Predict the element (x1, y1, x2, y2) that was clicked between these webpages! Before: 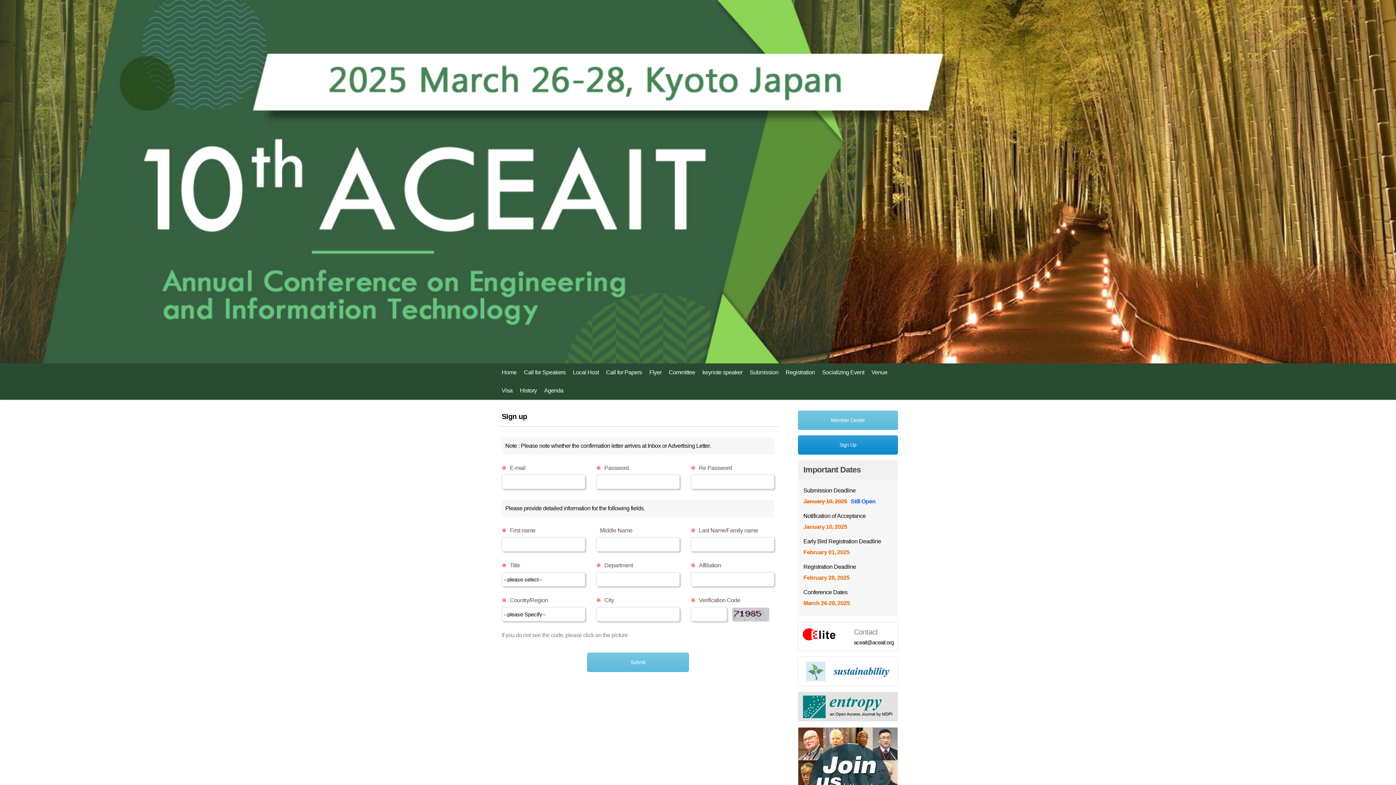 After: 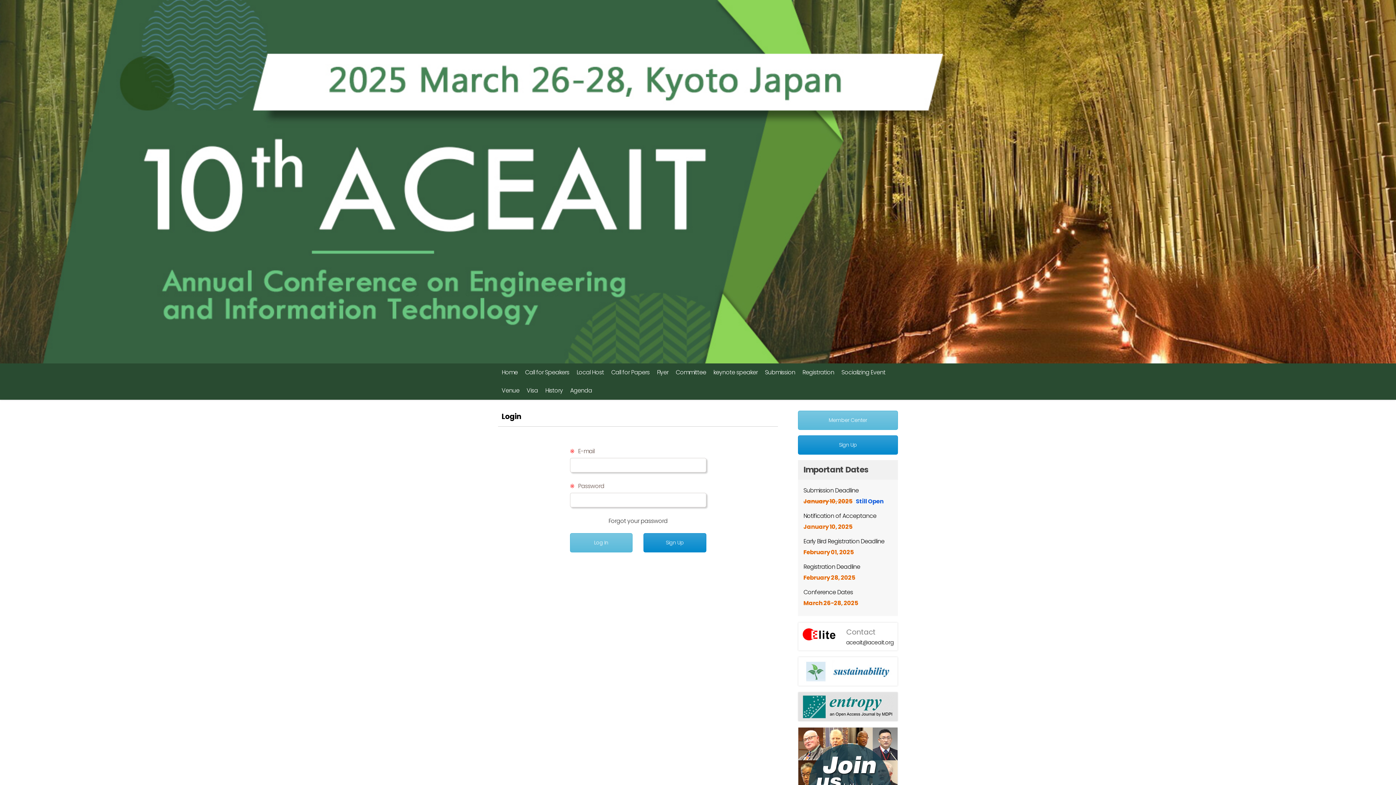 Action: label: Member Center bbox: (798, 410, 898, 430)